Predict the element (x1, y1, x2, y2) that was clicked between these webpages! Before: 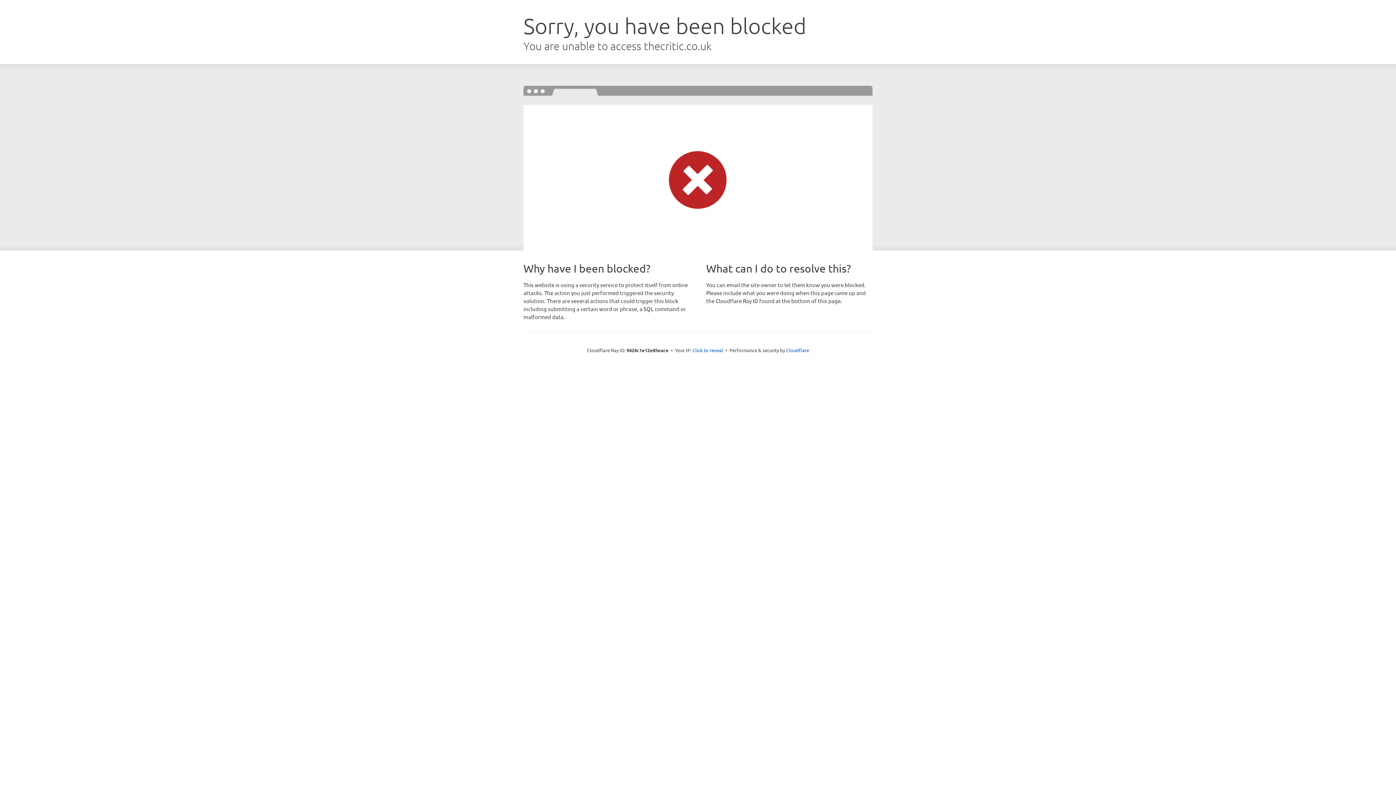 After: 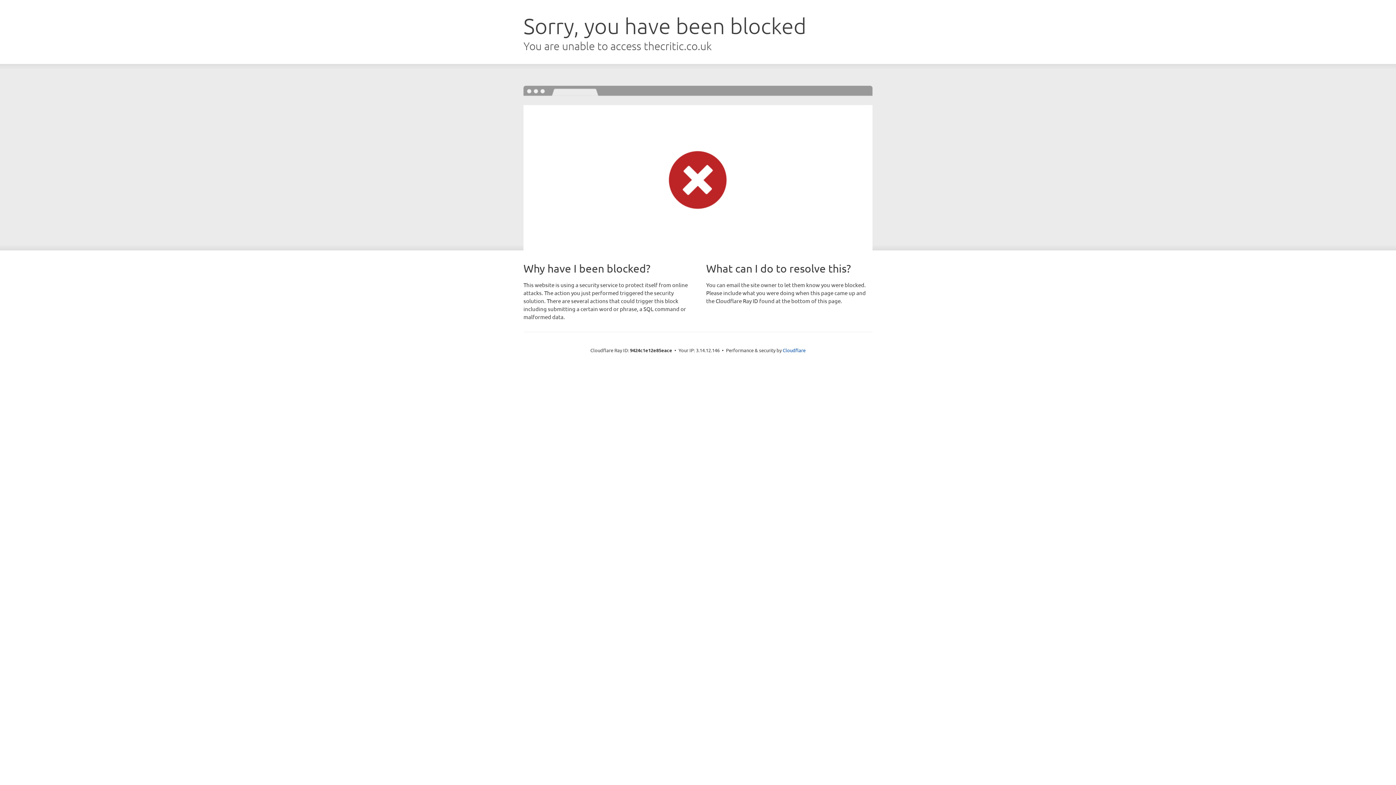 Action: bbox: (692, 346, 723, 353) label: Click to reveal